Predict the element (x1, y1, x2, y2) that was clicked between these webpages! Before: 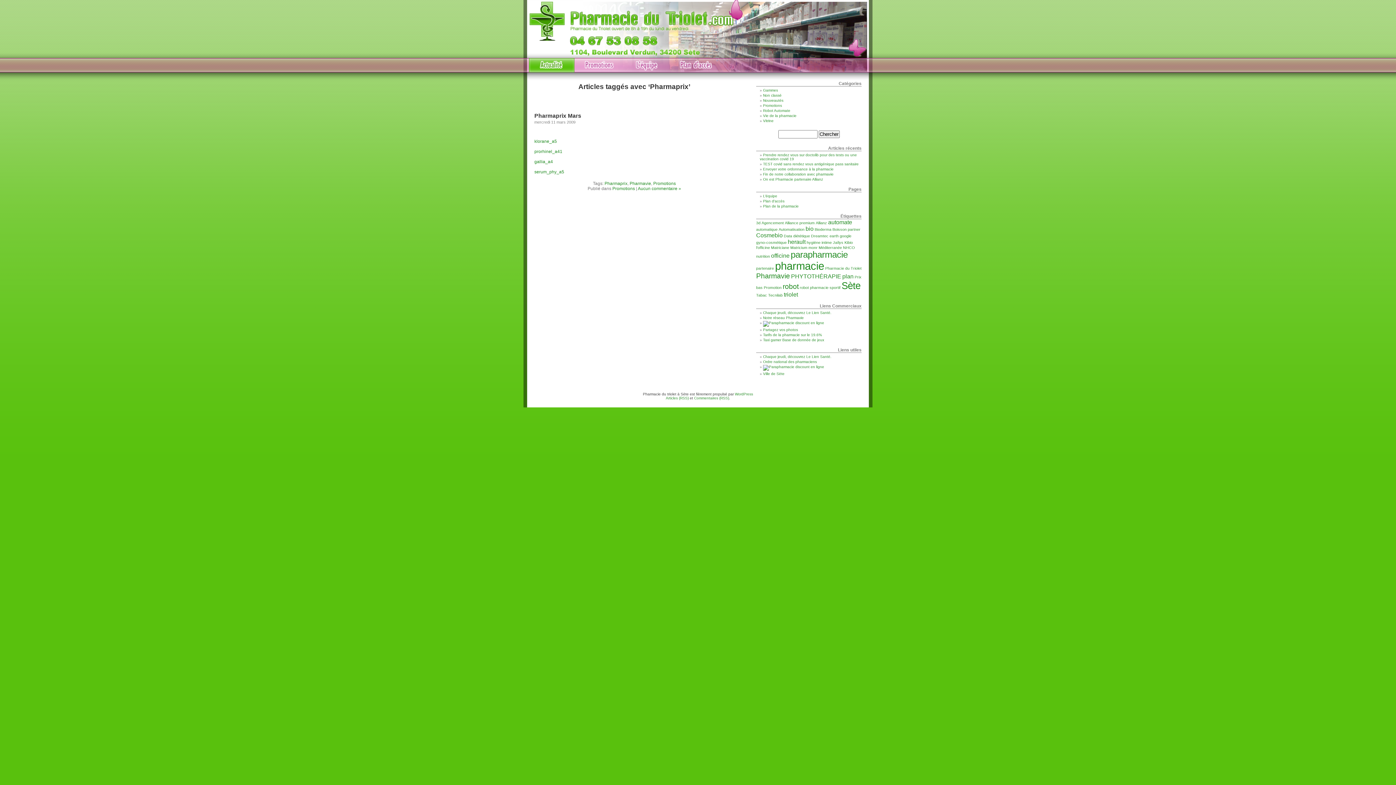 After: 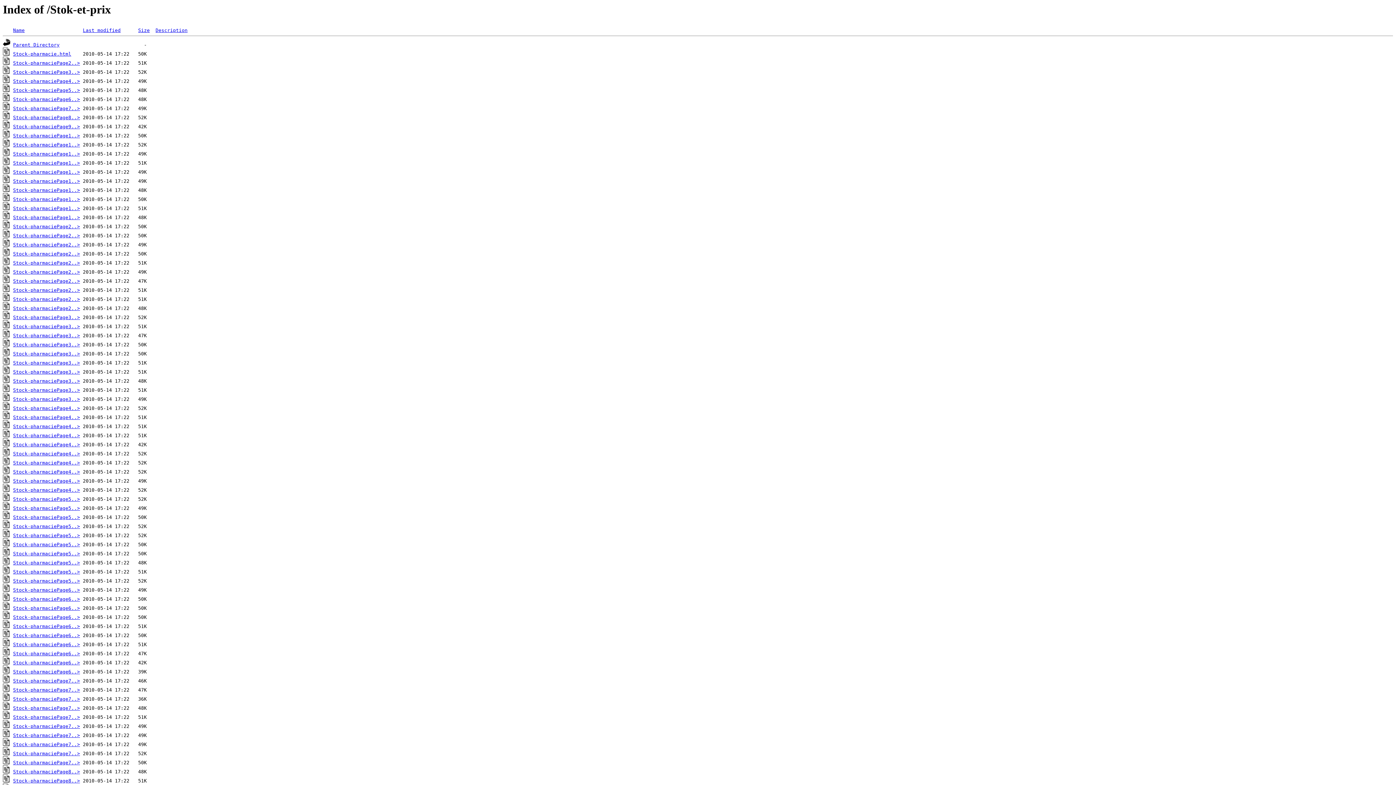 Action: bbox: (763, 333, 822, 337) label: Tarifs de la pharmacie sur le 19.6%